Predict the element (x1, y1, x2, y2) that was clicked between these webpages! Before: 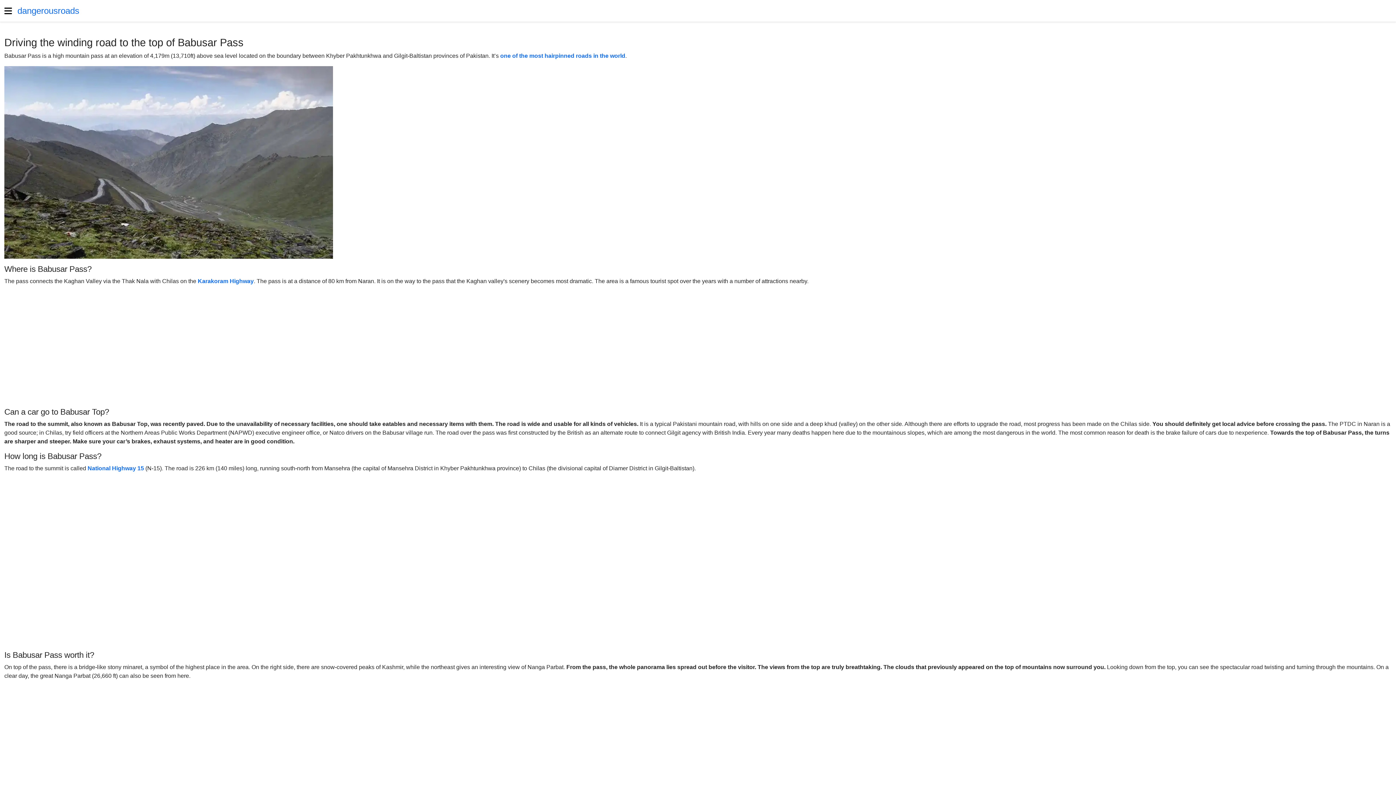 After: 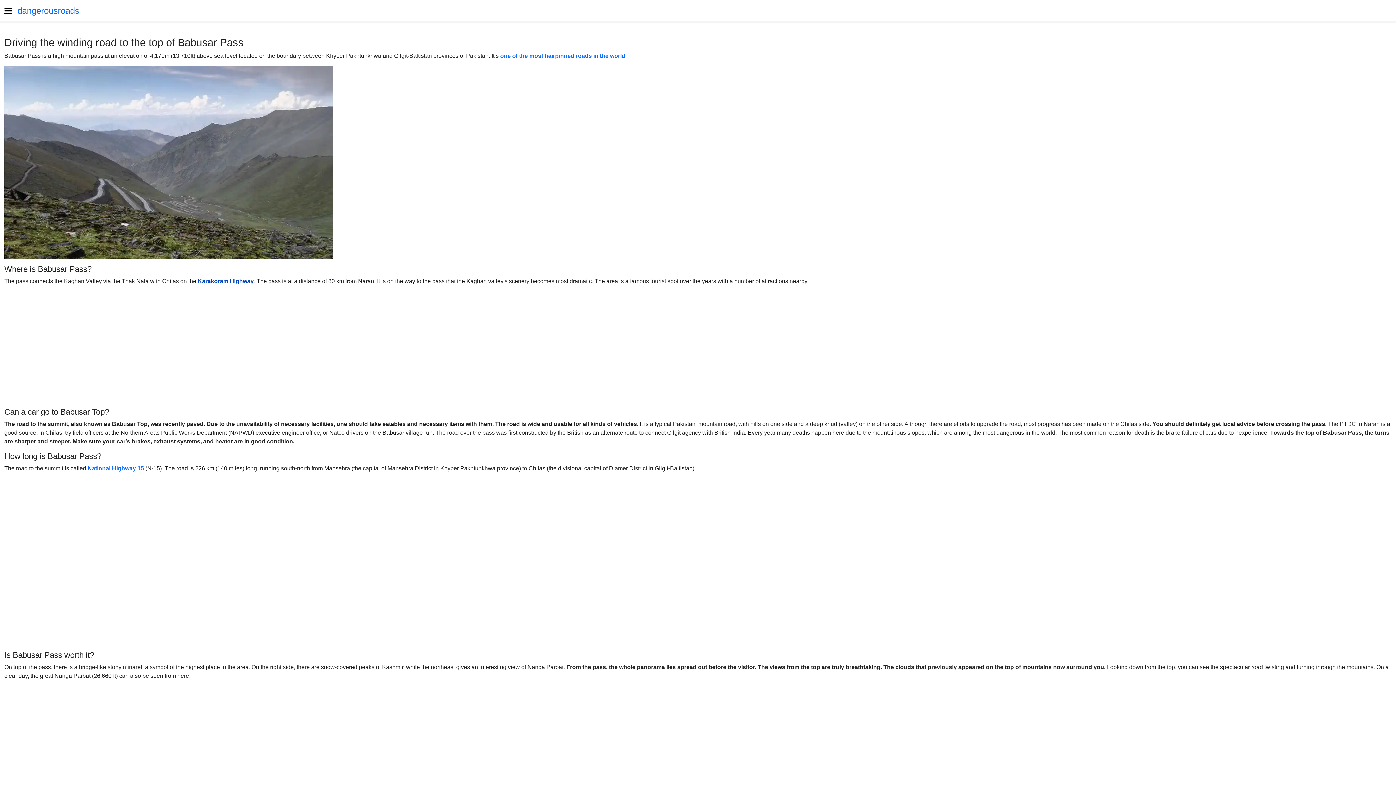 Action: label: Karakoram Highway bbox: (197, 278, 253, 284)